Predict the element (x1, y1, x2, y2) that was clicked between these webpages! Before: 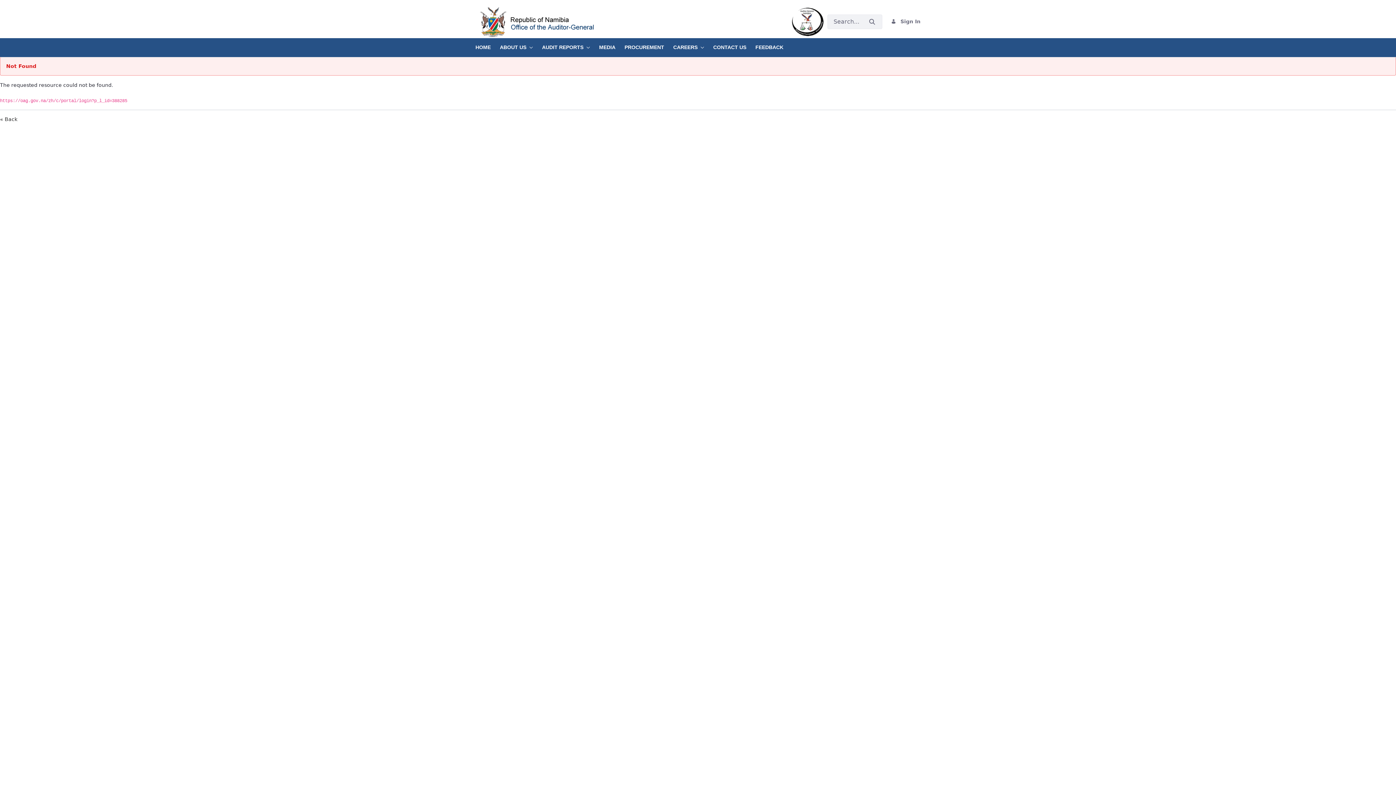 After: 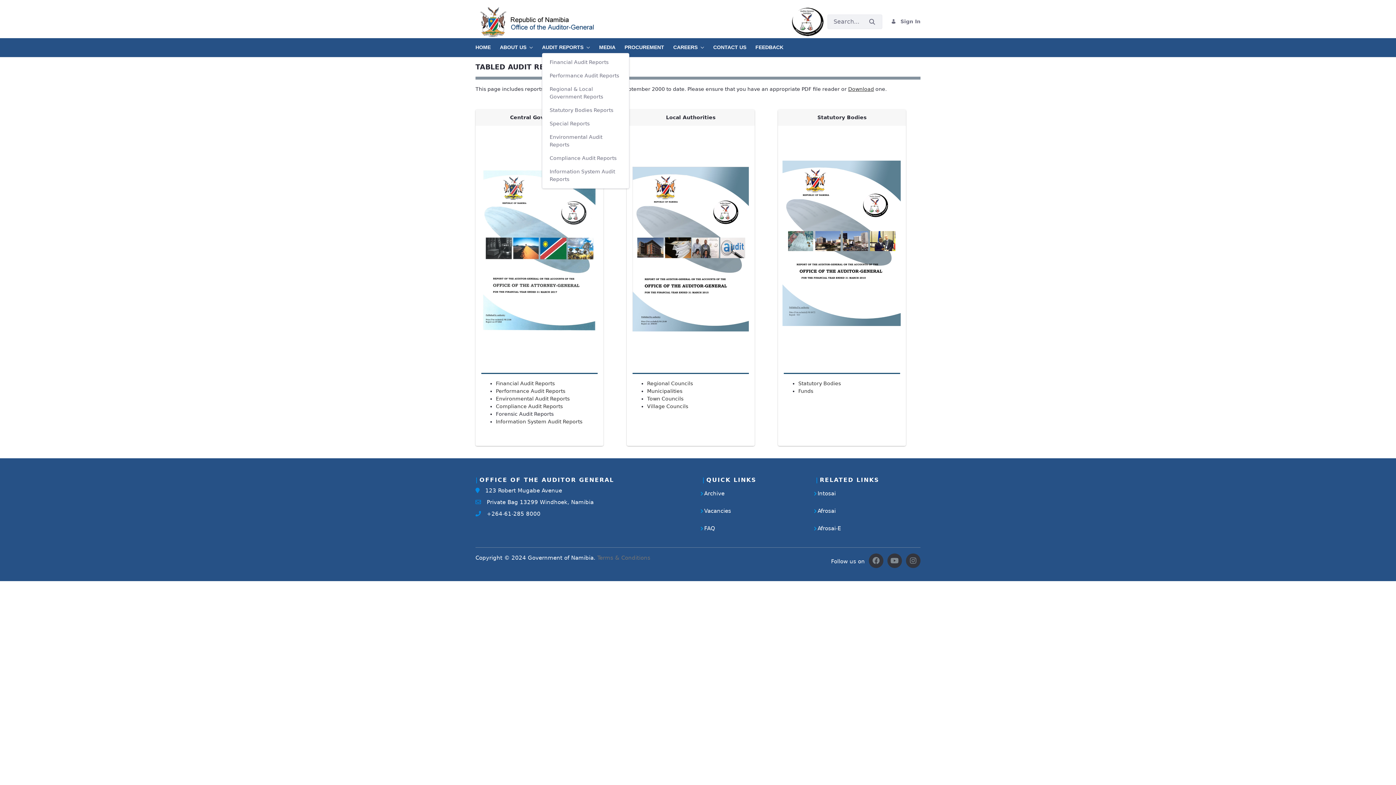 Action: label: AUDIT REPORTS  bbox: (542, 38, 599, 51)